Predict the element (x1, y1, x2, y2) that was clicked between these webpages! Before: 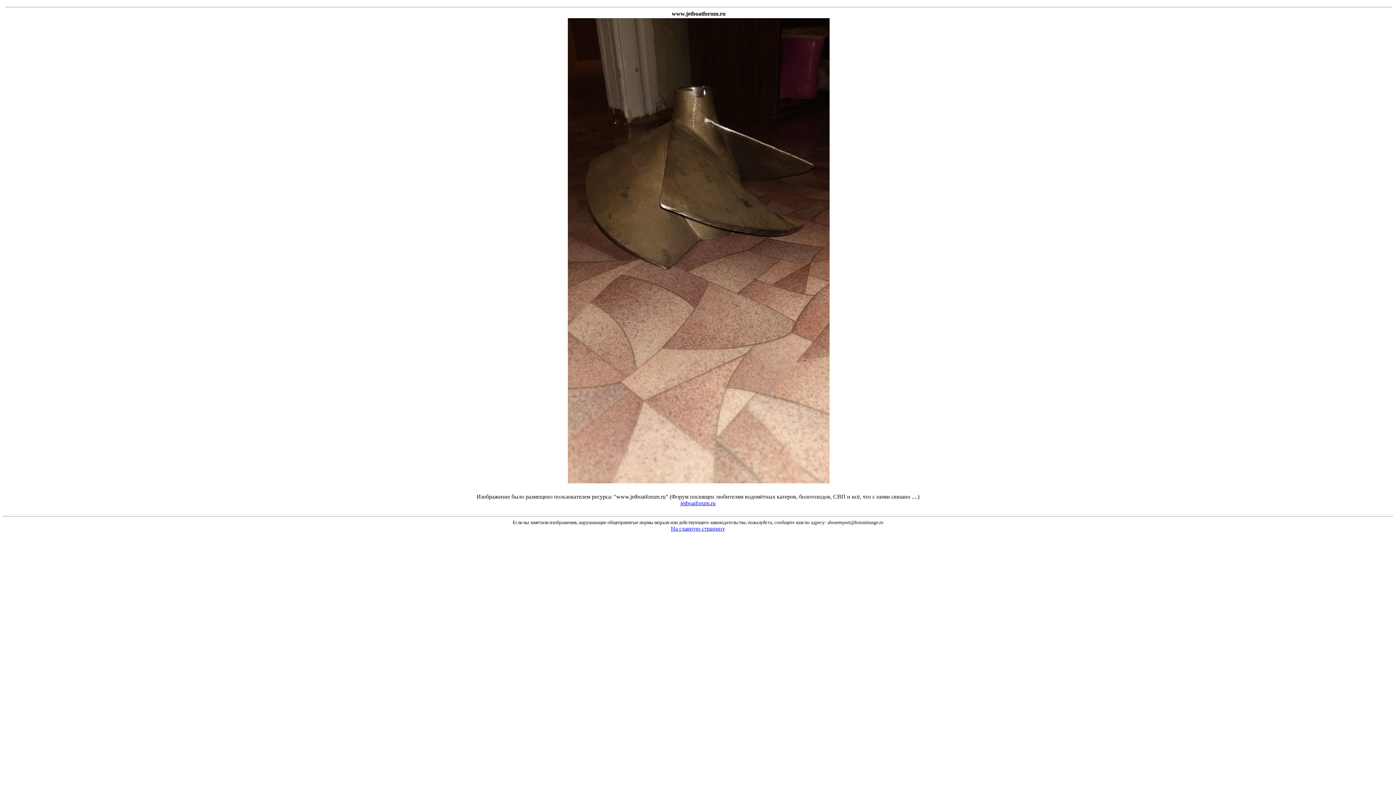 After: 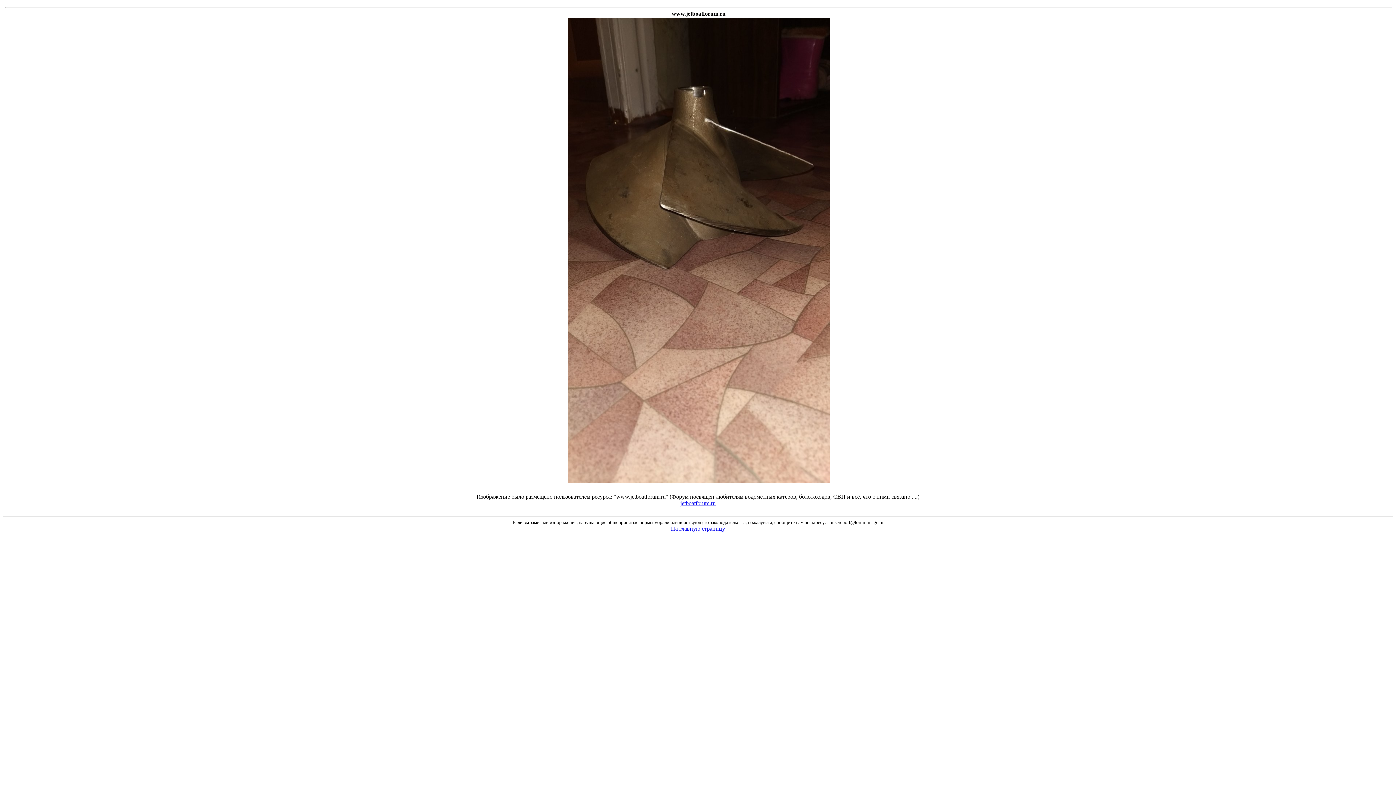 Action: bbox: (698, 527, 698, 533)